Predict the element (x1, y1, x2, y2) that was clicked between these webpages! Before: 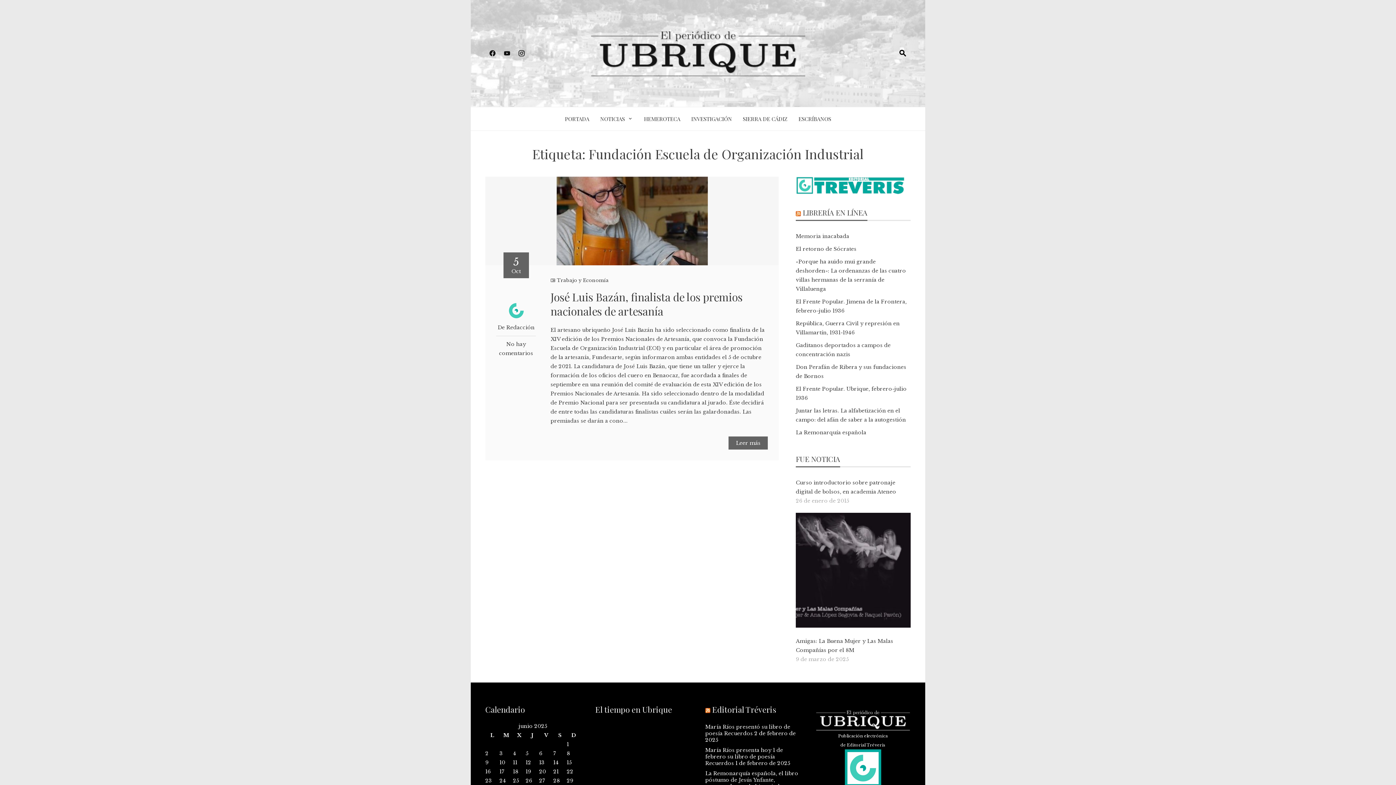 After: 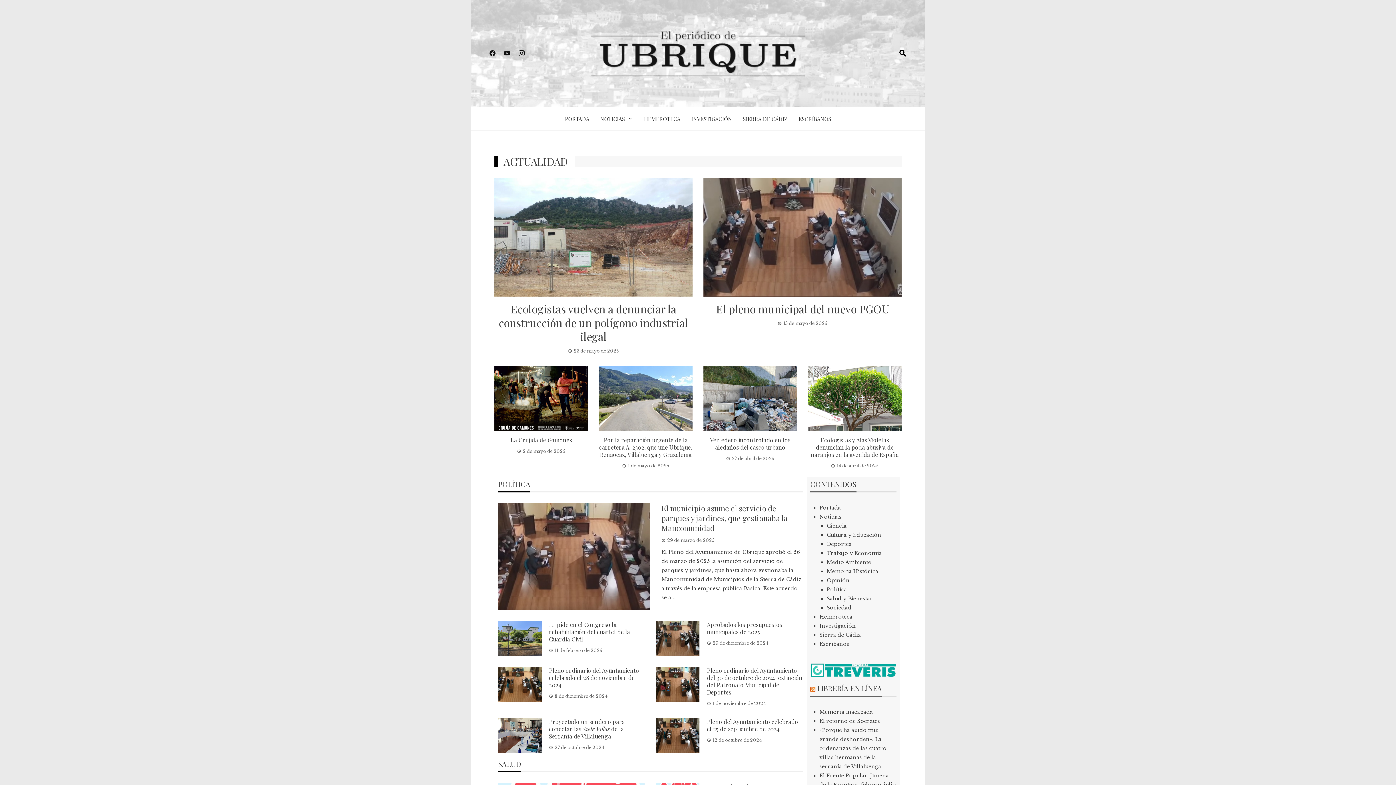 Action: label: PORTADA bbox: (565, 113, 589, 124)